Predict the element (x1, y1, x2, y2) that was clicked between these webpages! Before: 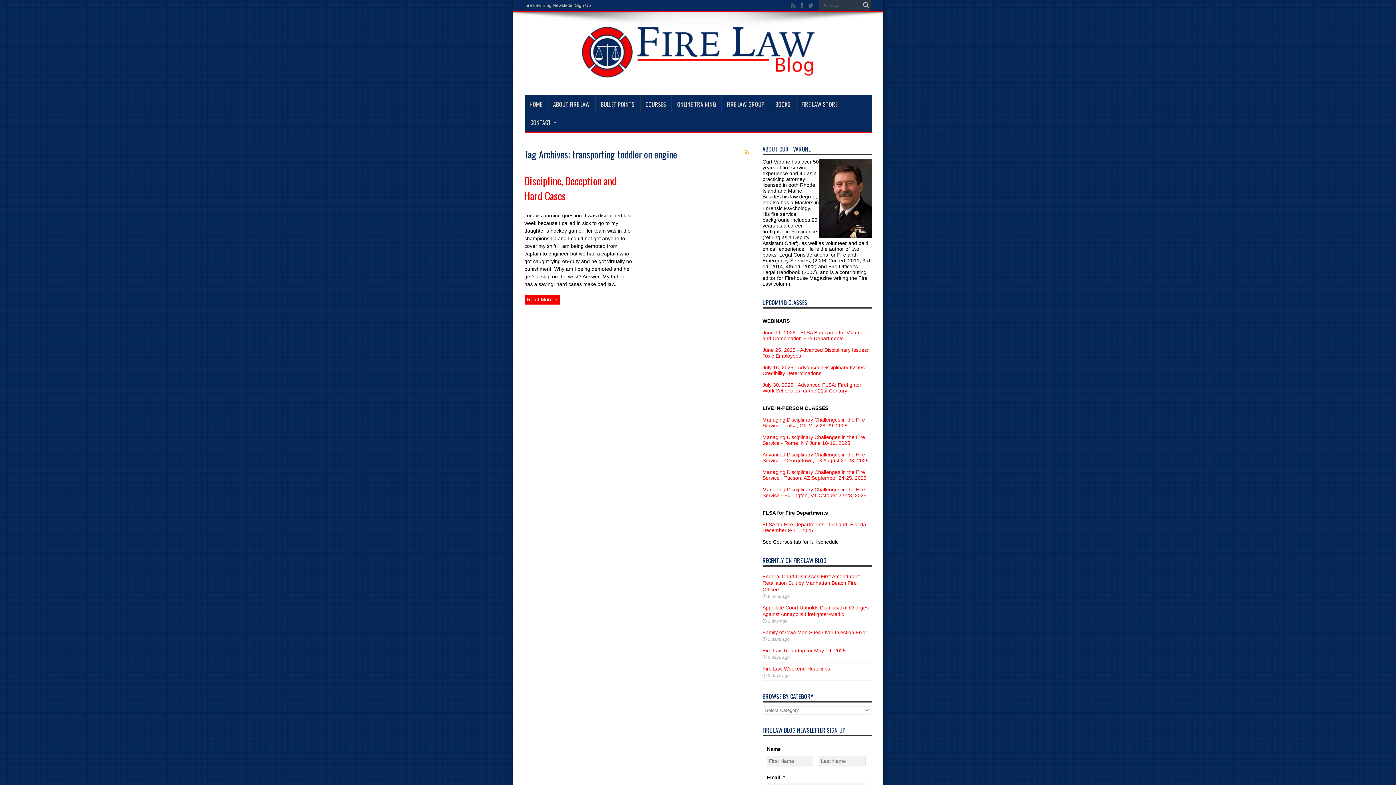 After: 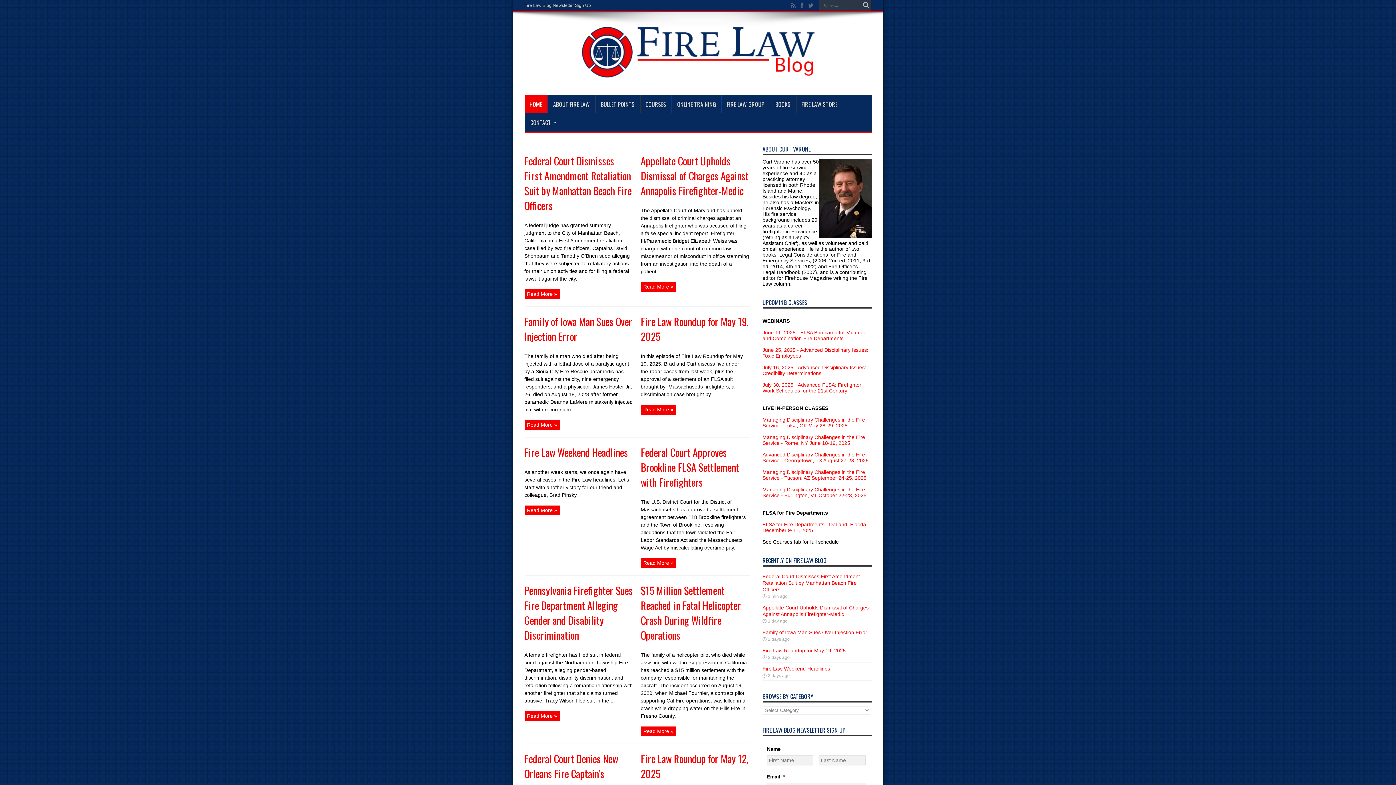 Action: bbox: (524, 65, 871, 82)